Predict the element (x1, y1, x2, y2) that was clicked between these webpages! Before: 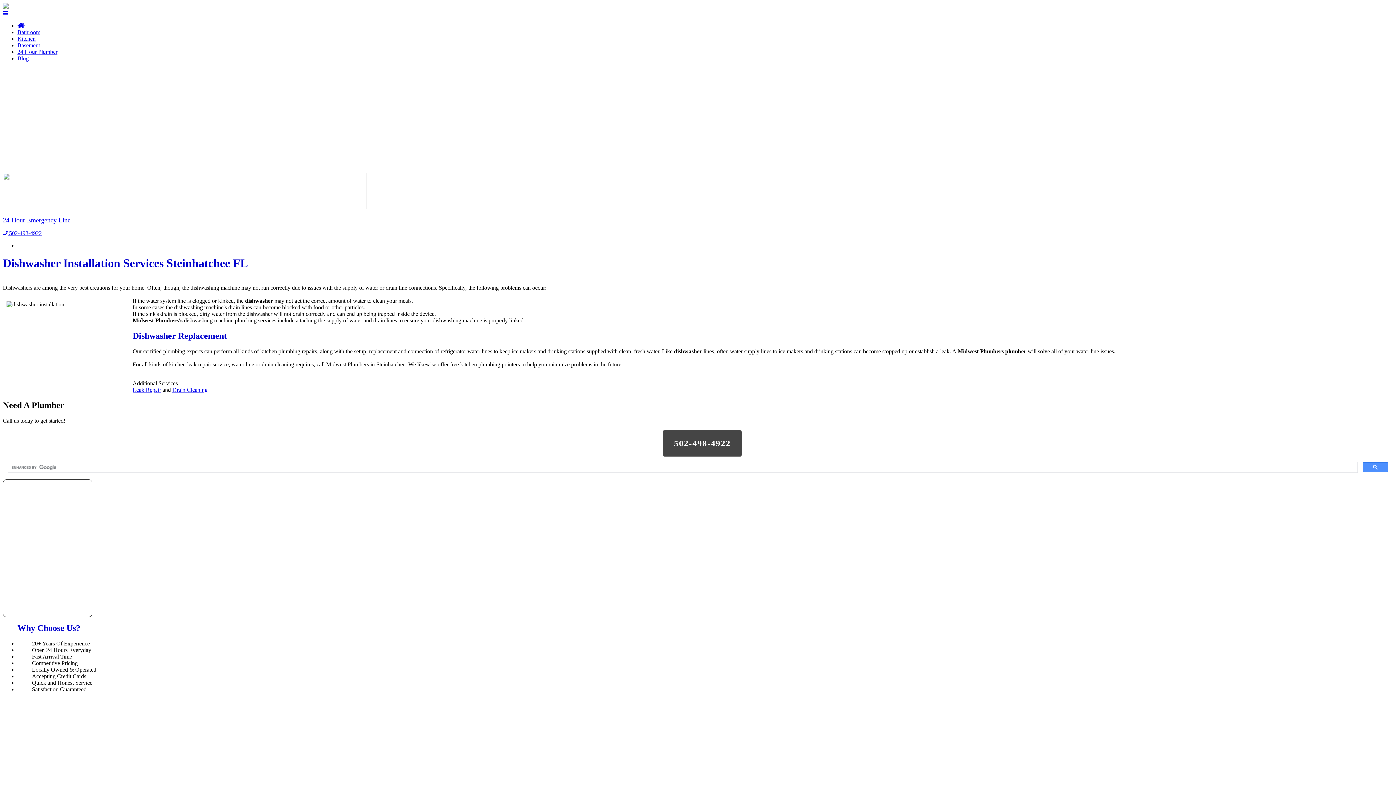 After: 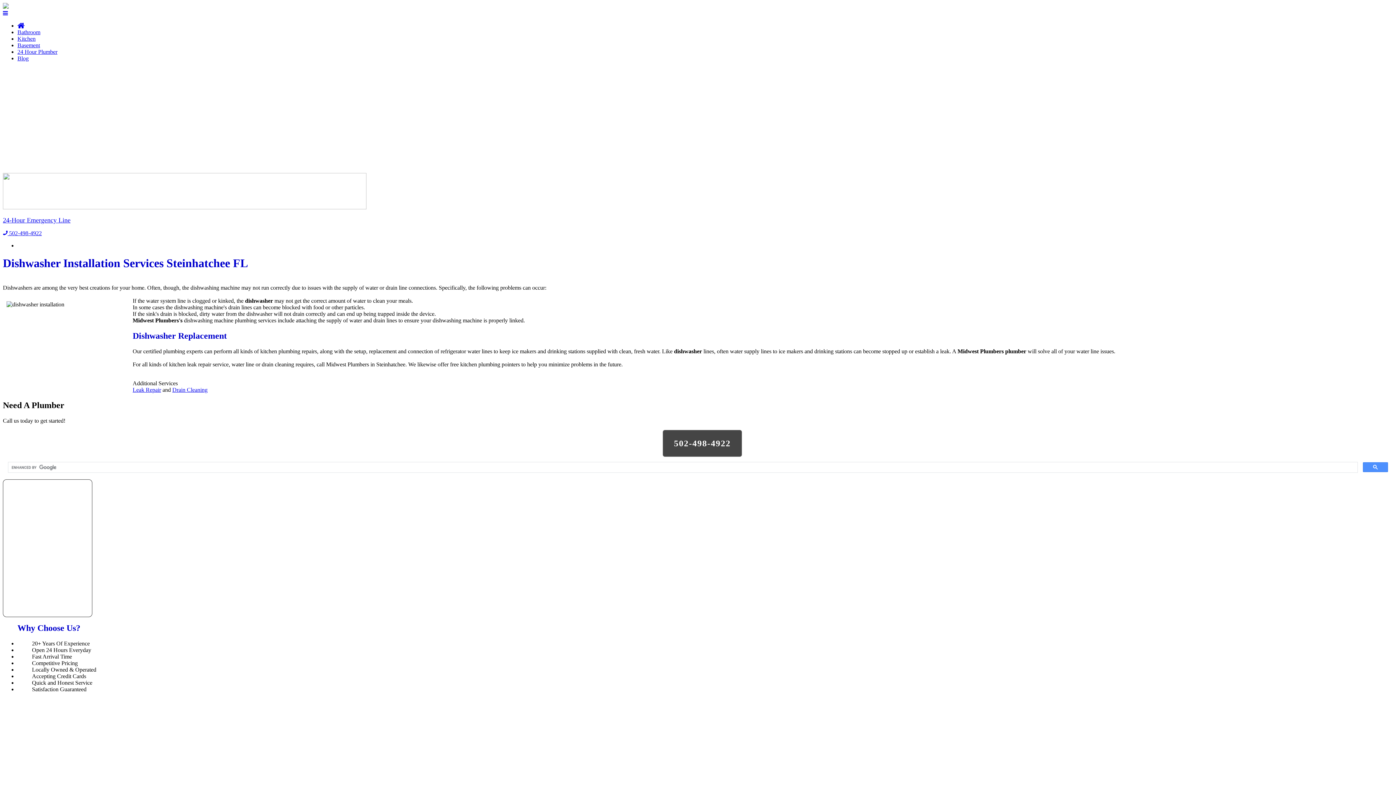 Action: bbox: (2, 230, 41, 236) label:  502-498-4922